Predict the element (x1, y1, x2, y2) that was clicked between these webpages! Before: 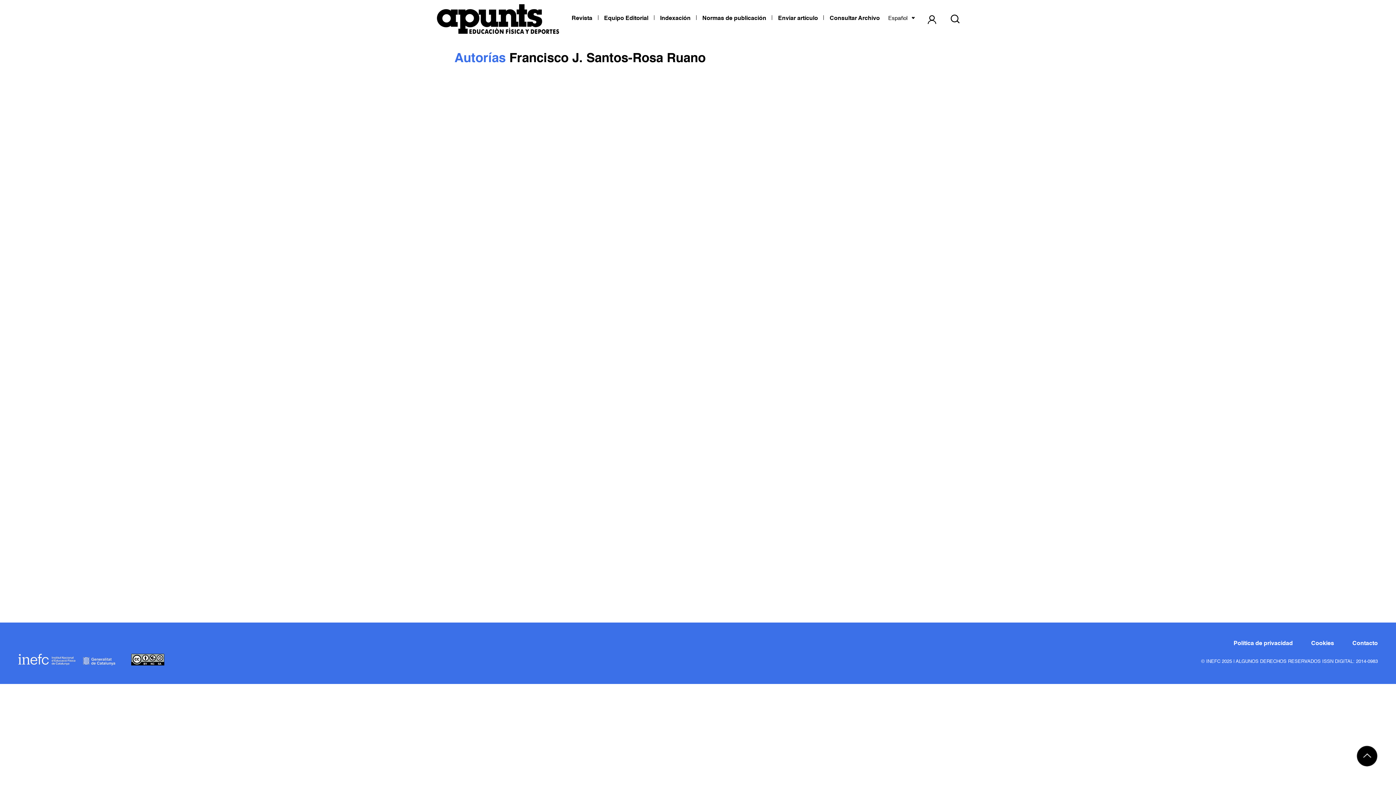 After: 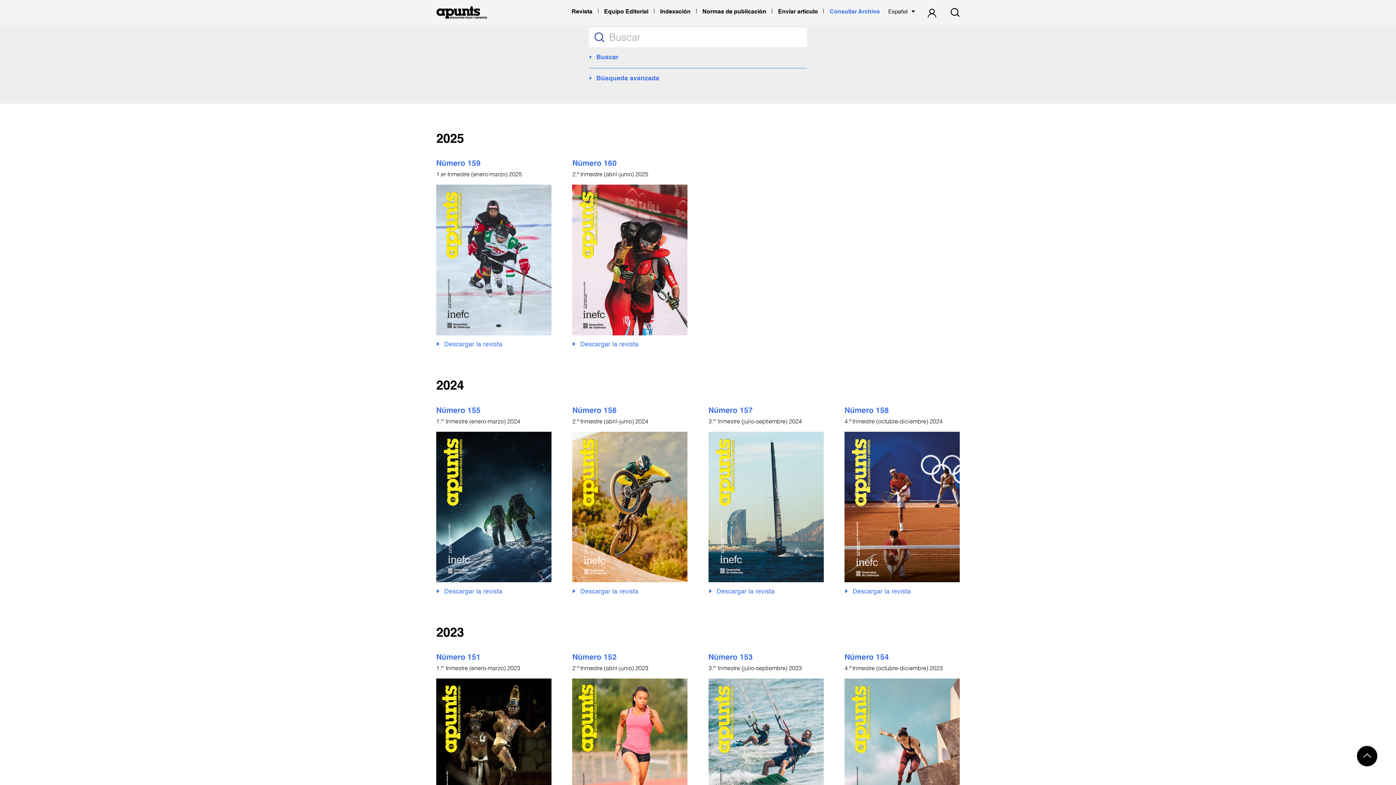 Action: bbox: (950, 14, 960, 23)